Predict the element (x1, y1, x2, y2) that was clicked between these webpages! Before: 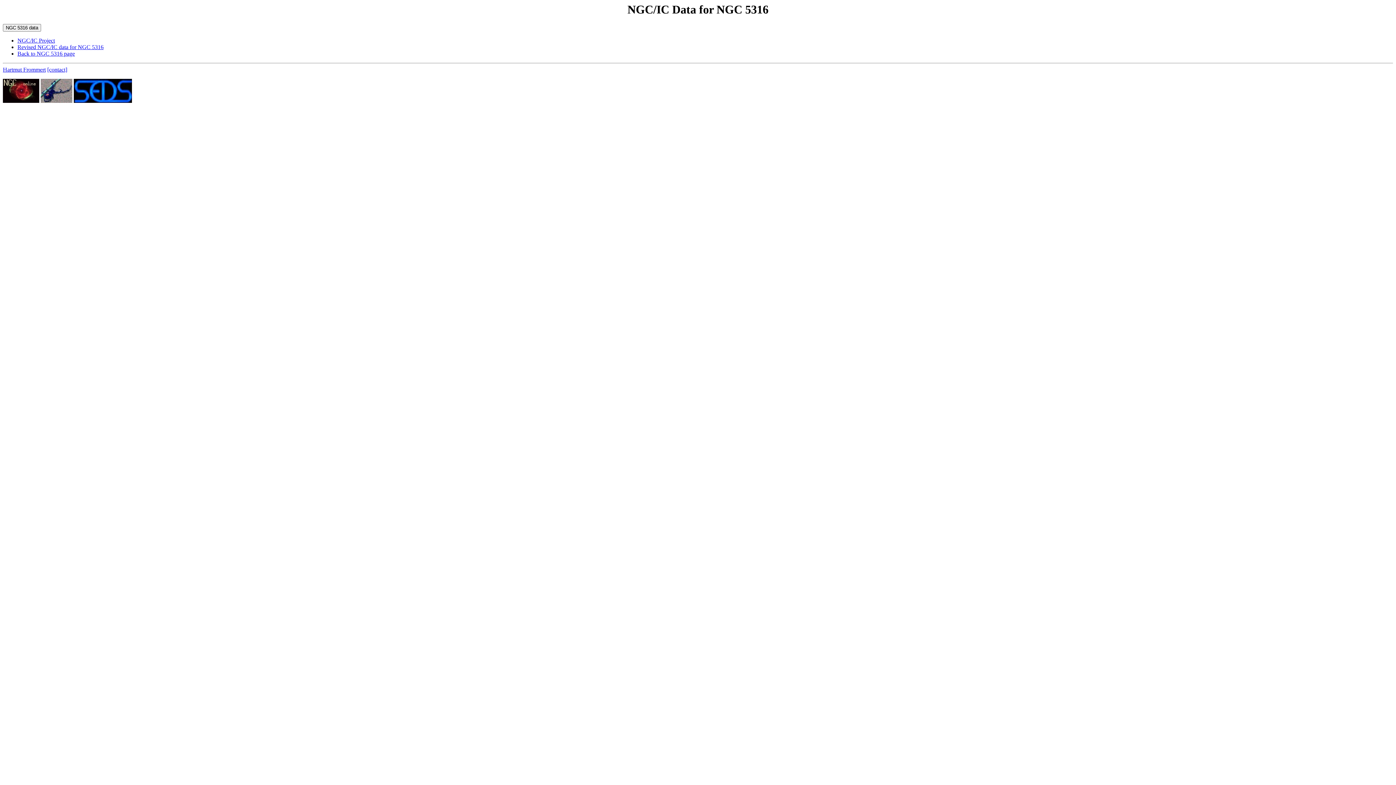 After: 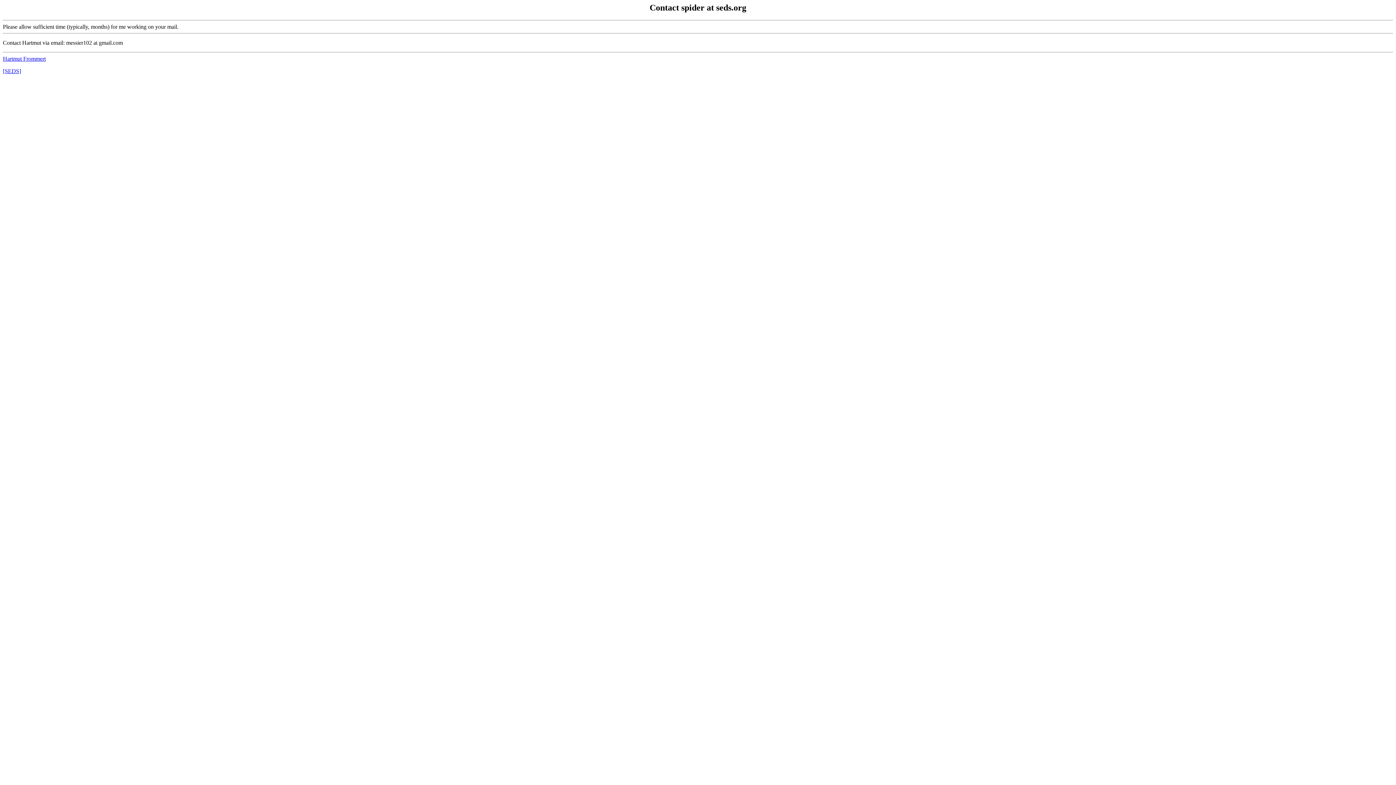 Action: label: [contact] bbox: (47, 66, 67, 72)